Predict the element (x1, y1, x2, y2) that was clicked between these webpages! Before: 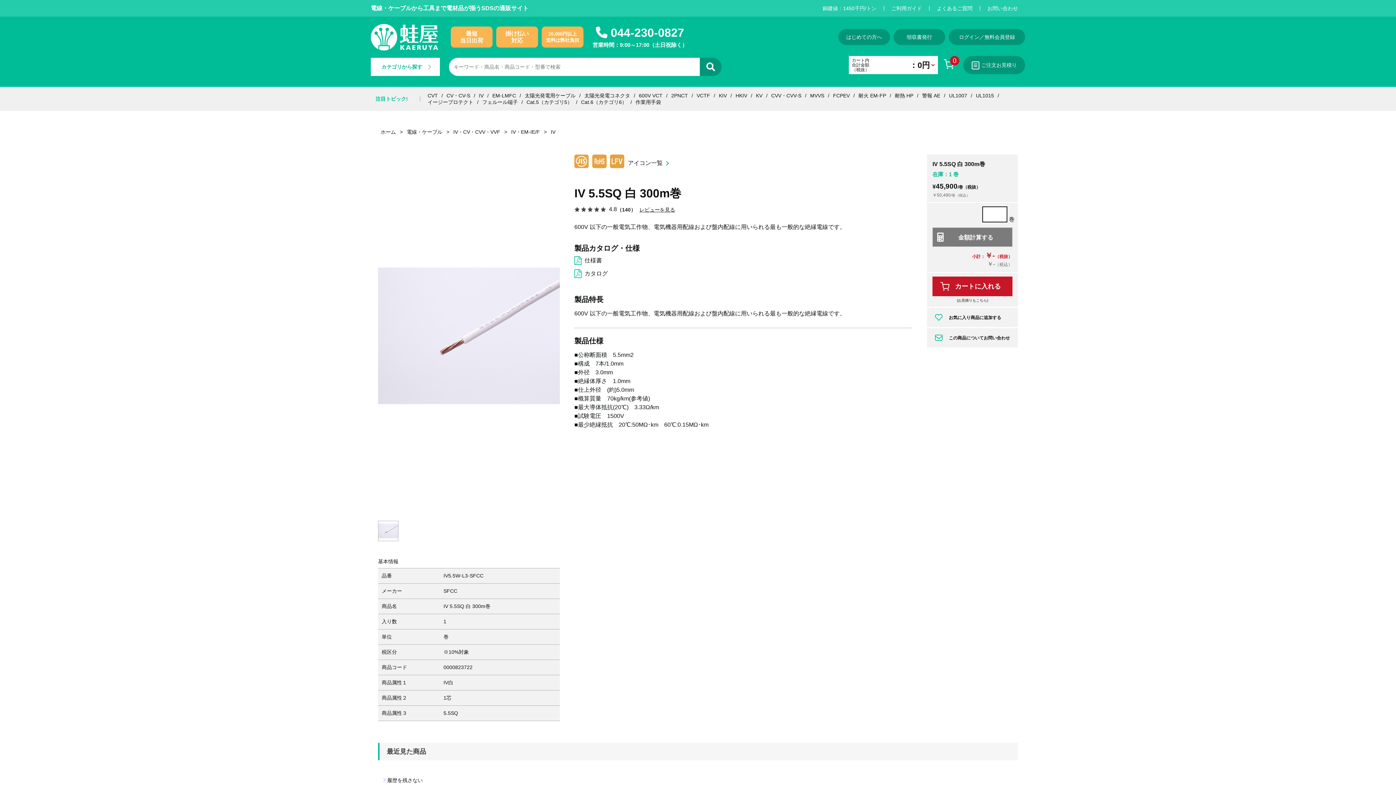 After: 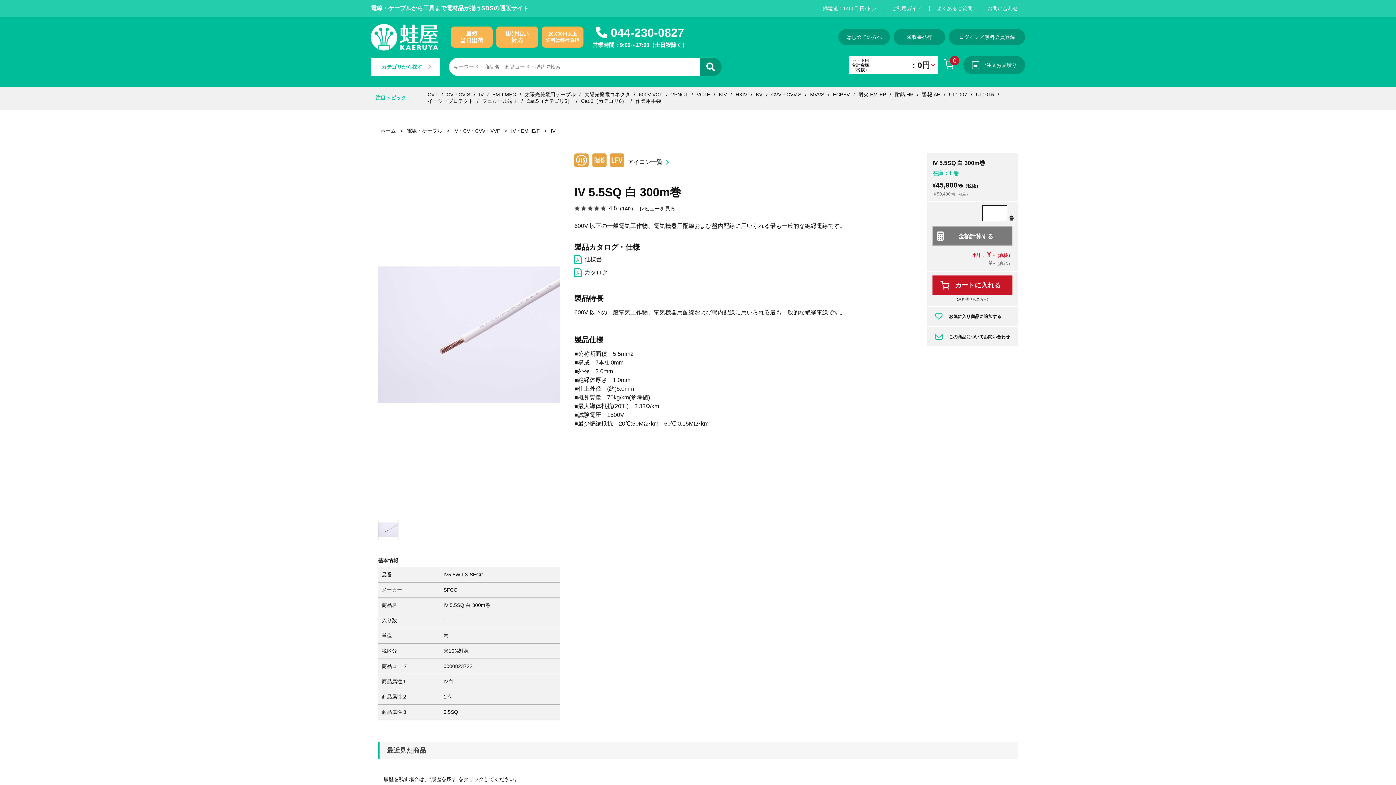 Action: bbox: (380, 775, 1016, 786) label: 履歴を残さない